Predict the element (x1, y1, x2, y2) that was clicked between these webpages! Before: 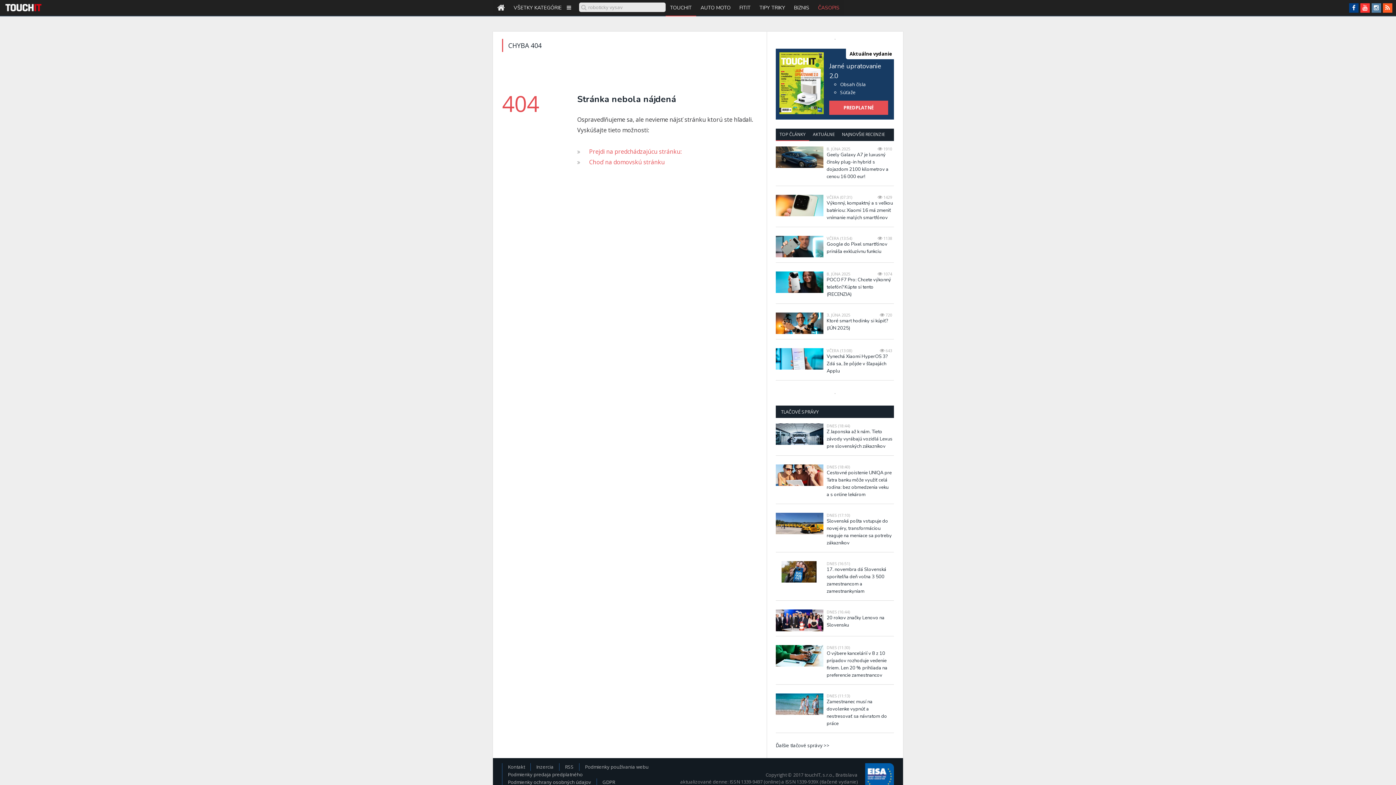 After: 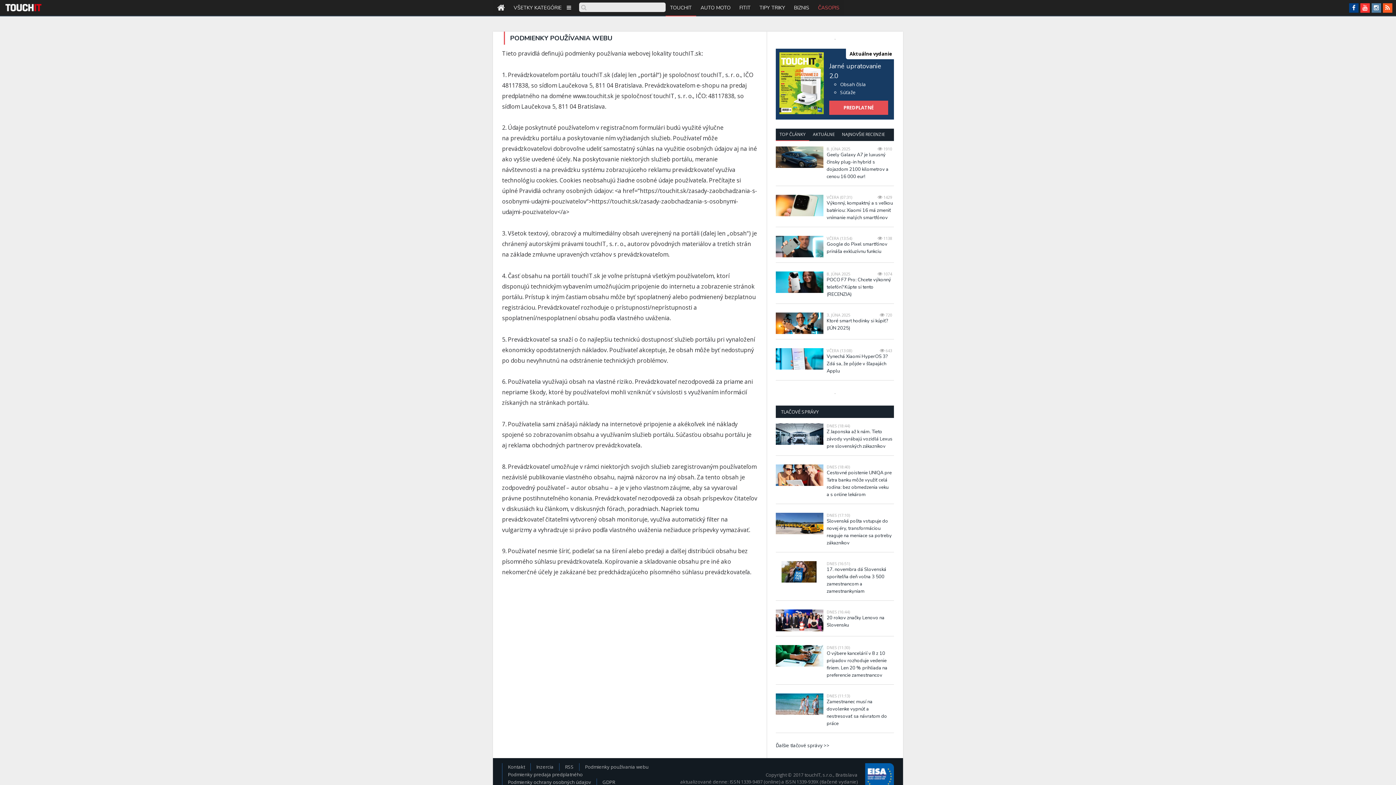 Action: label: Podmienky používania webu bbox: (585, 764, 648, 770)